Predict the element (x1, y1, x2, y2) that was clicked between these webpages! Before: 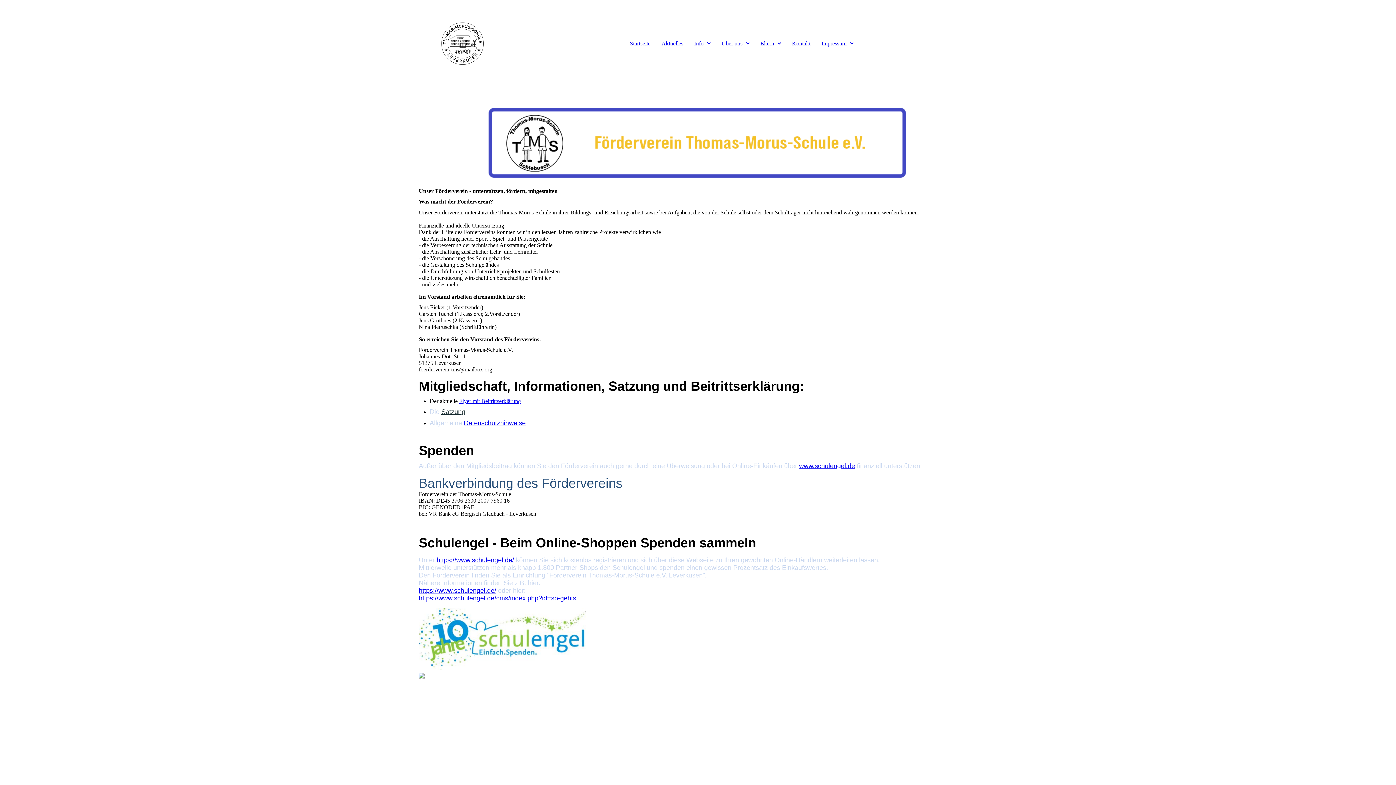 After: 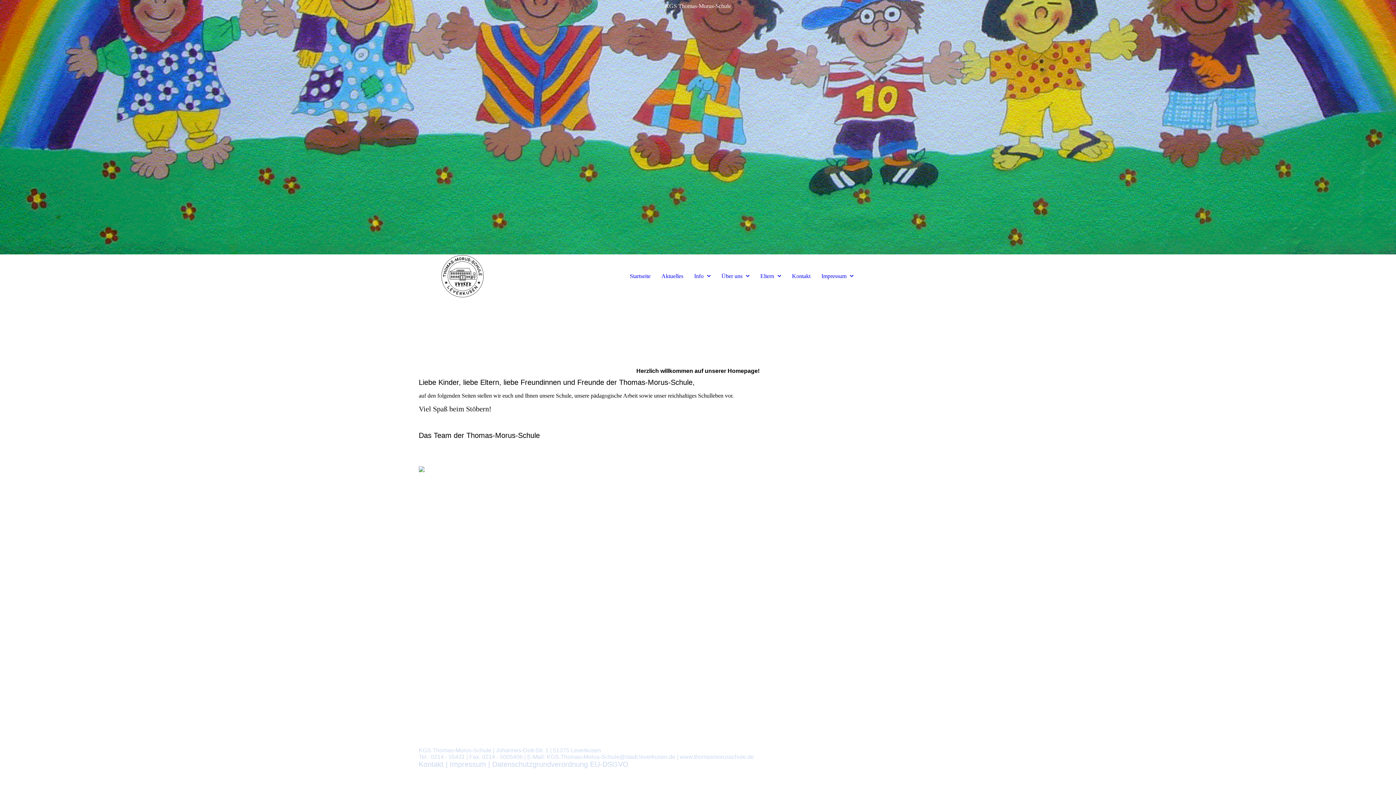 Action: label: Startseite bbox: (626, 36, 654, 50)